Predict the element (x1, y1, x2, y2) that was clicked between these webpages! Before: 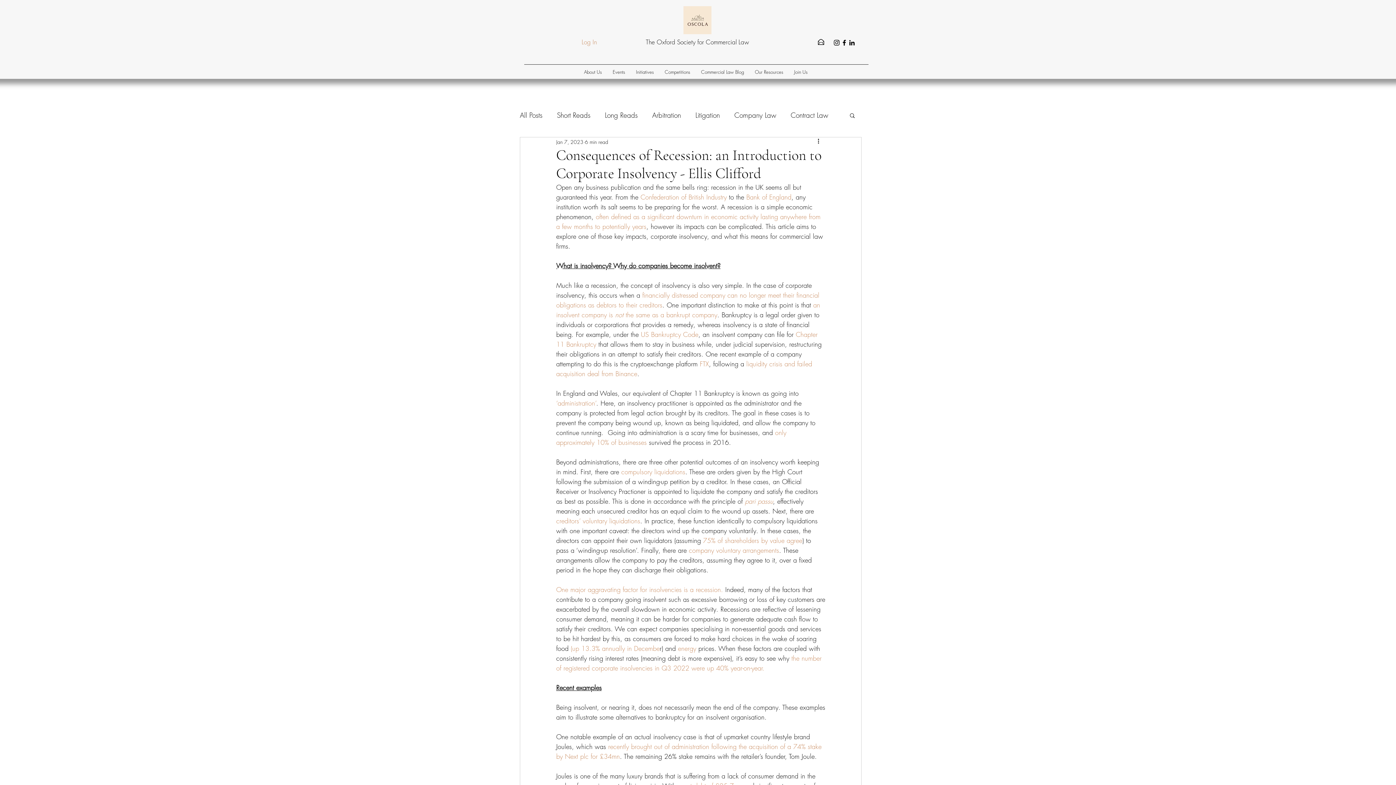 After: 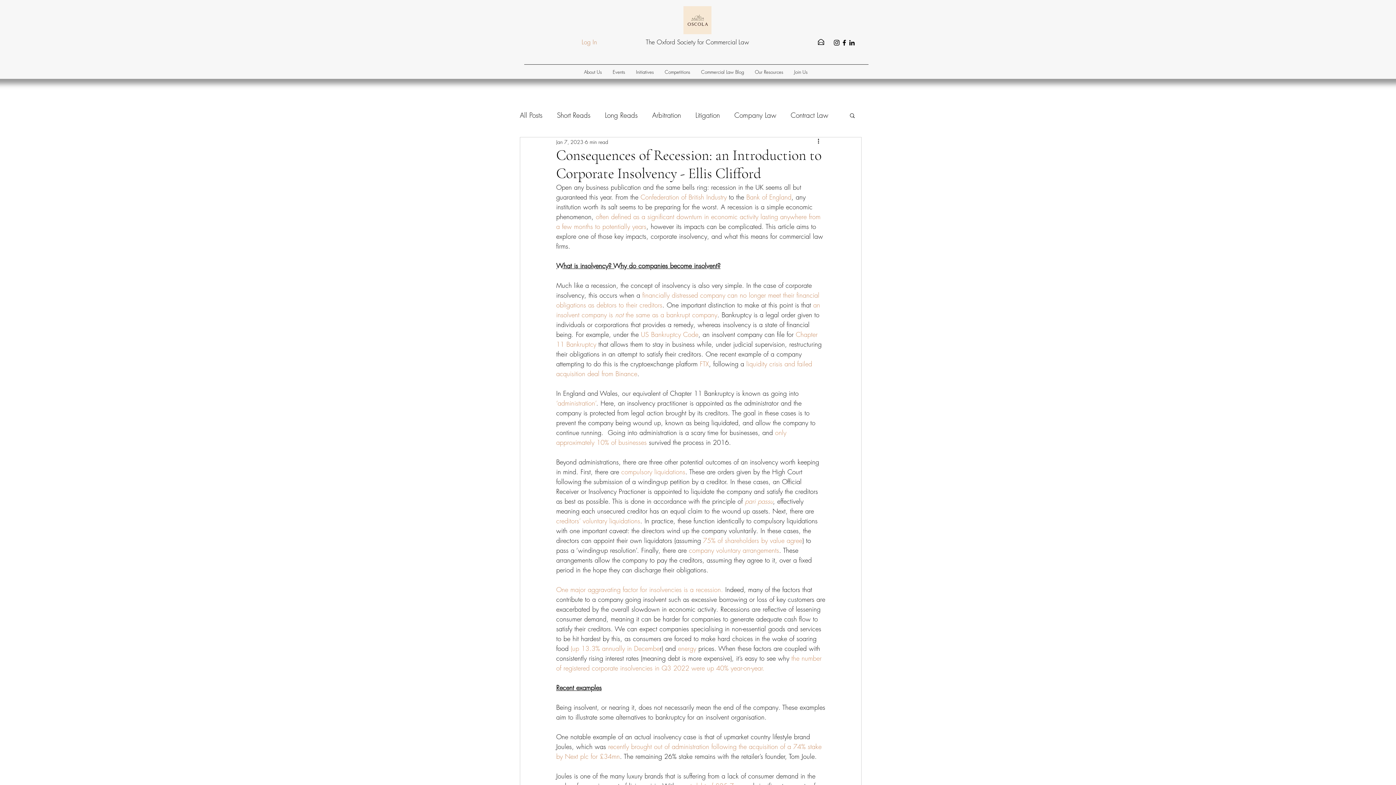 Action: bbox: (578, 65, 607, 78) label: About Us